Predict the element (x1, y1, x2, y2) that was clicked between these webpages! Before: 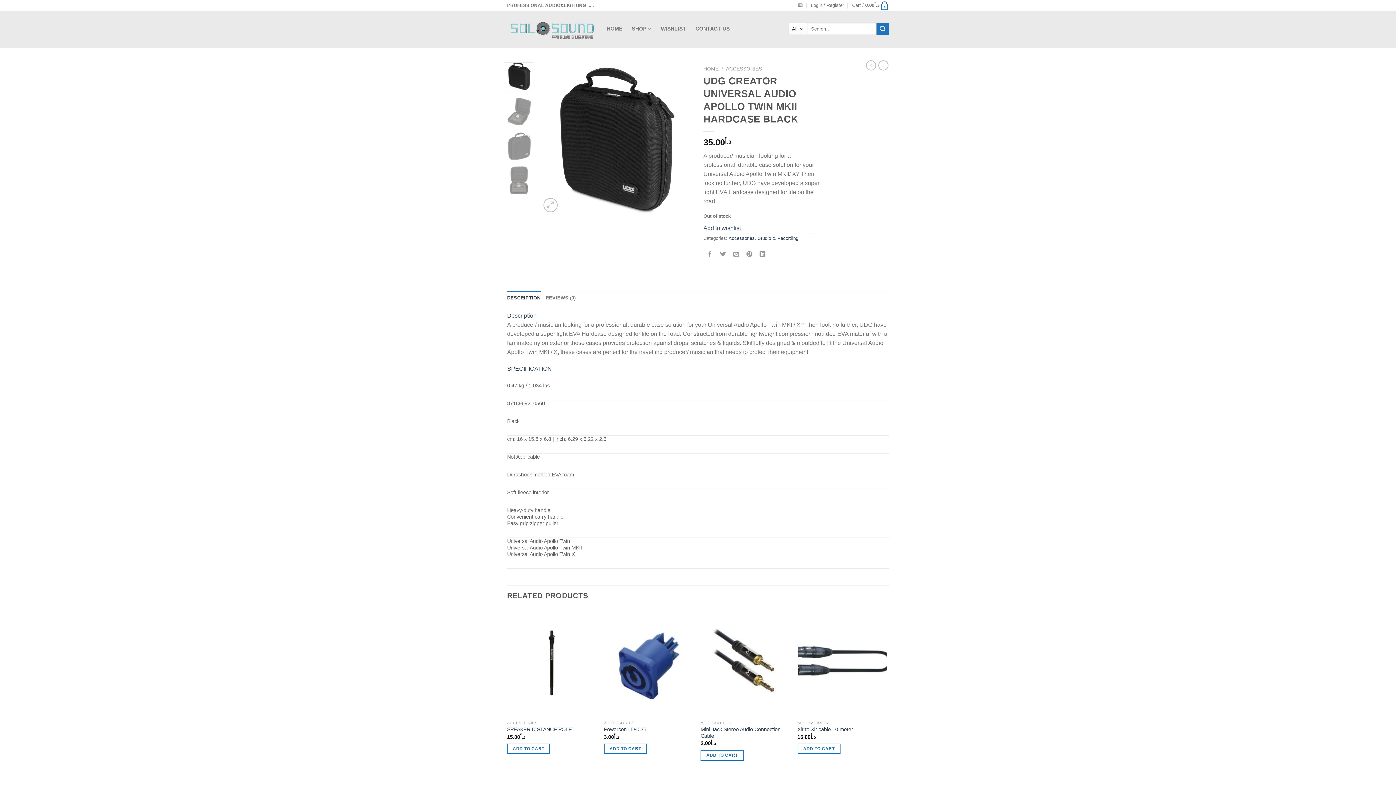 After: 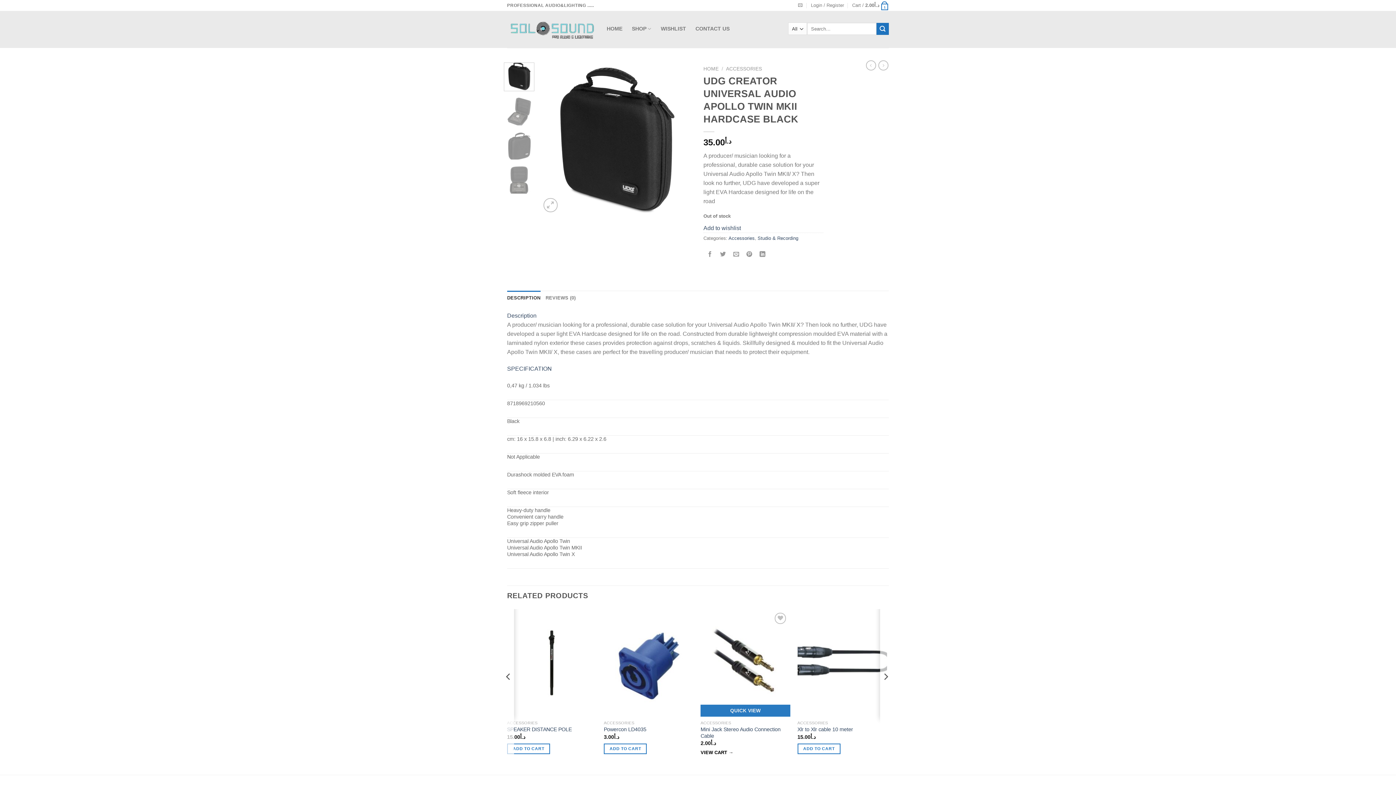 Action: label: Add to cart: “Mini Jack Stereo Audio Connection Cable” bbox: (700, 750, 743, 760)